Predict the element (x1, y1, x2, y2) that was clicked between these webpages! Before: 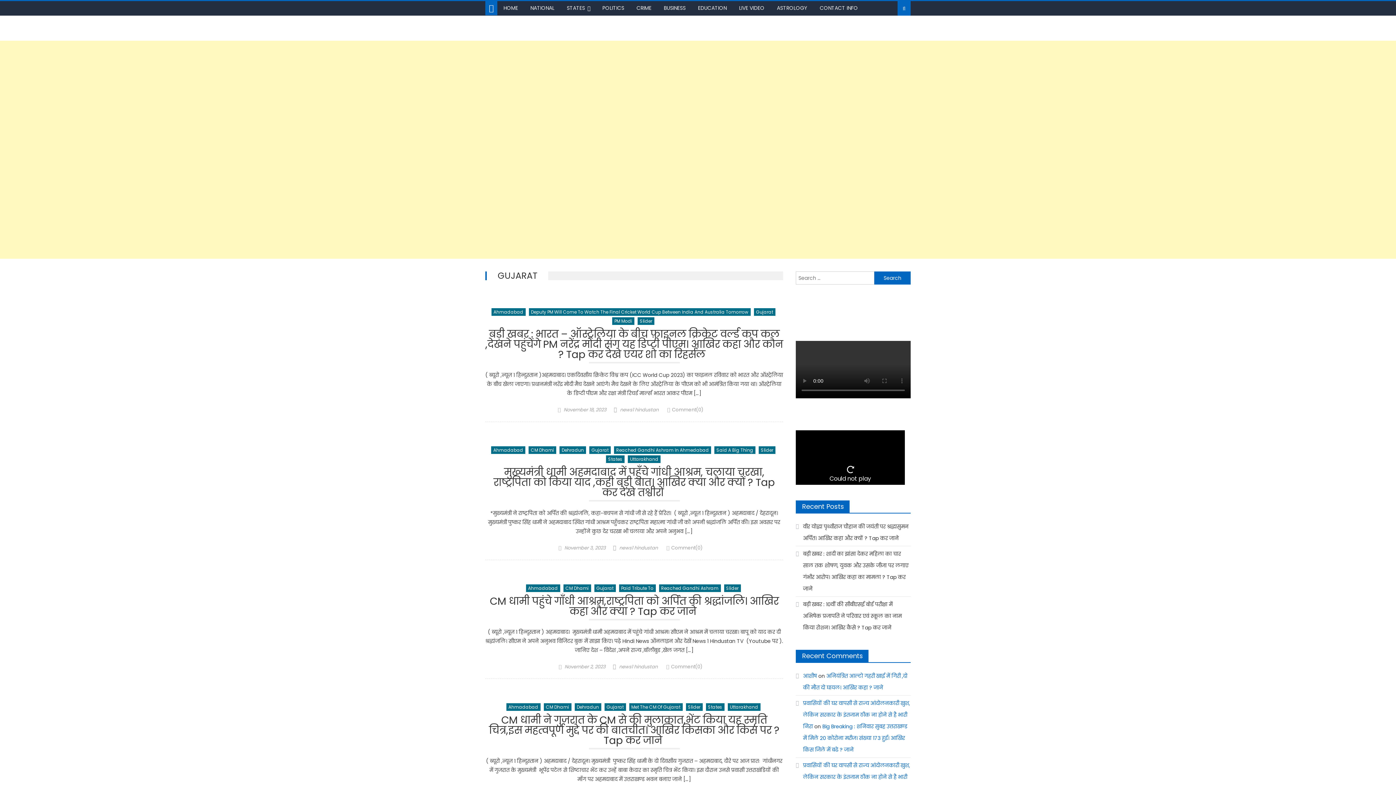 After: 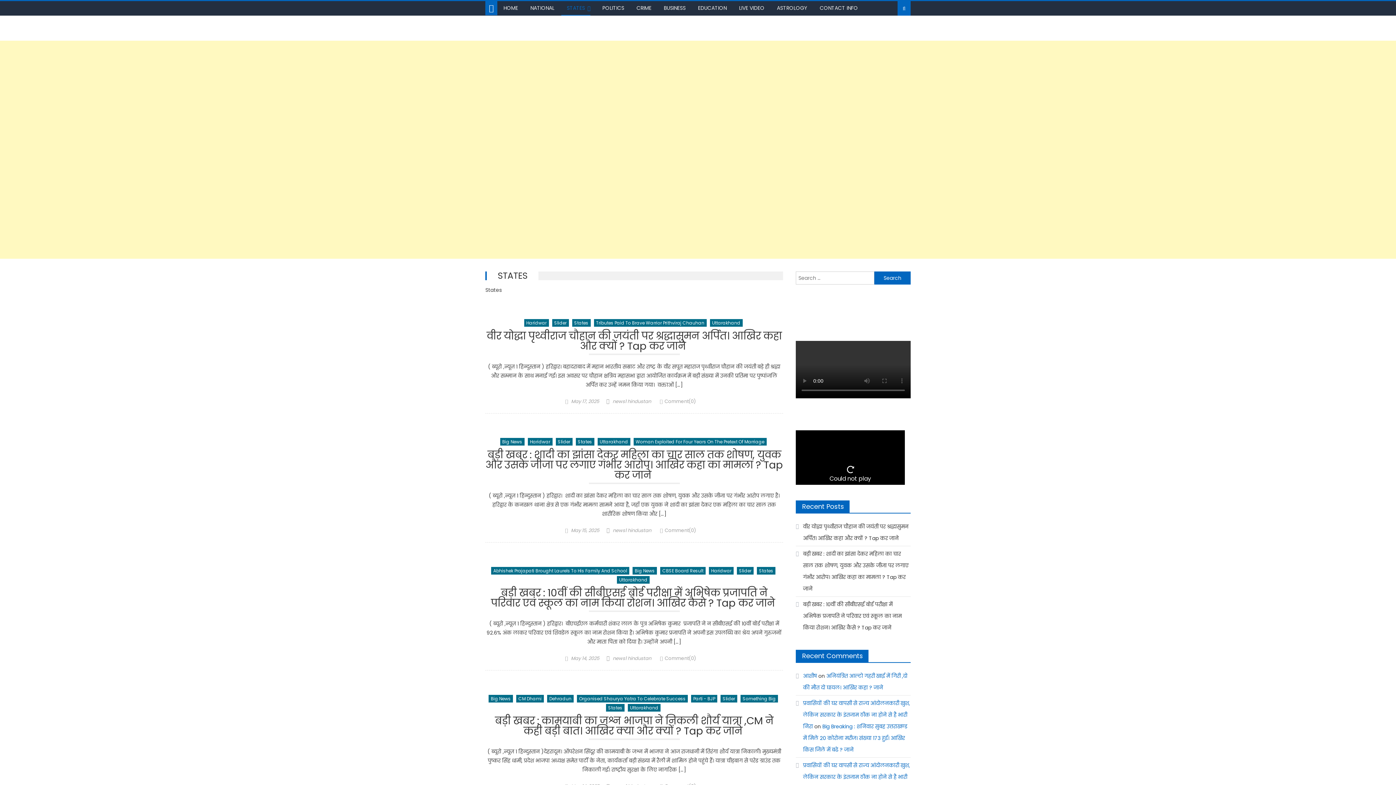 Action: bbox: (606, 455, 624, 463) label: States